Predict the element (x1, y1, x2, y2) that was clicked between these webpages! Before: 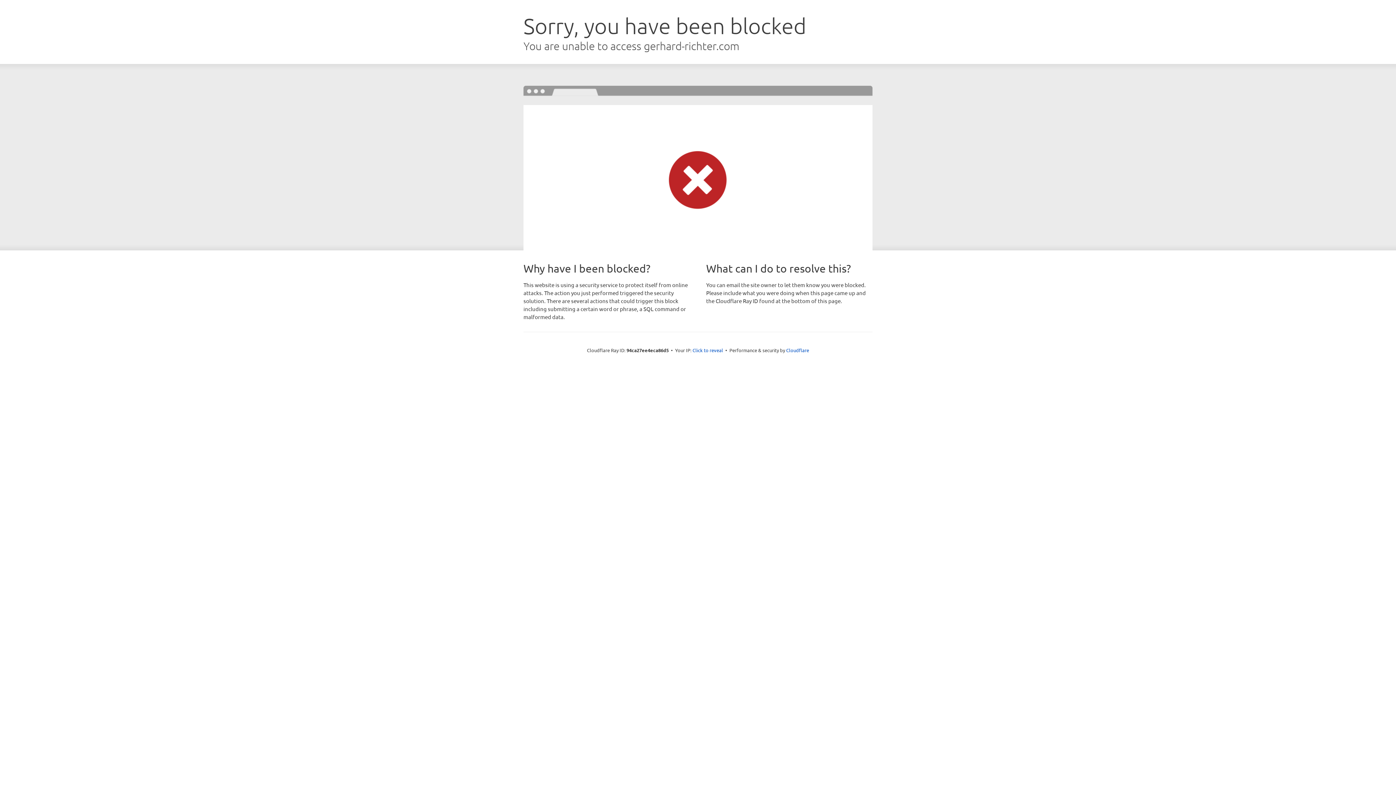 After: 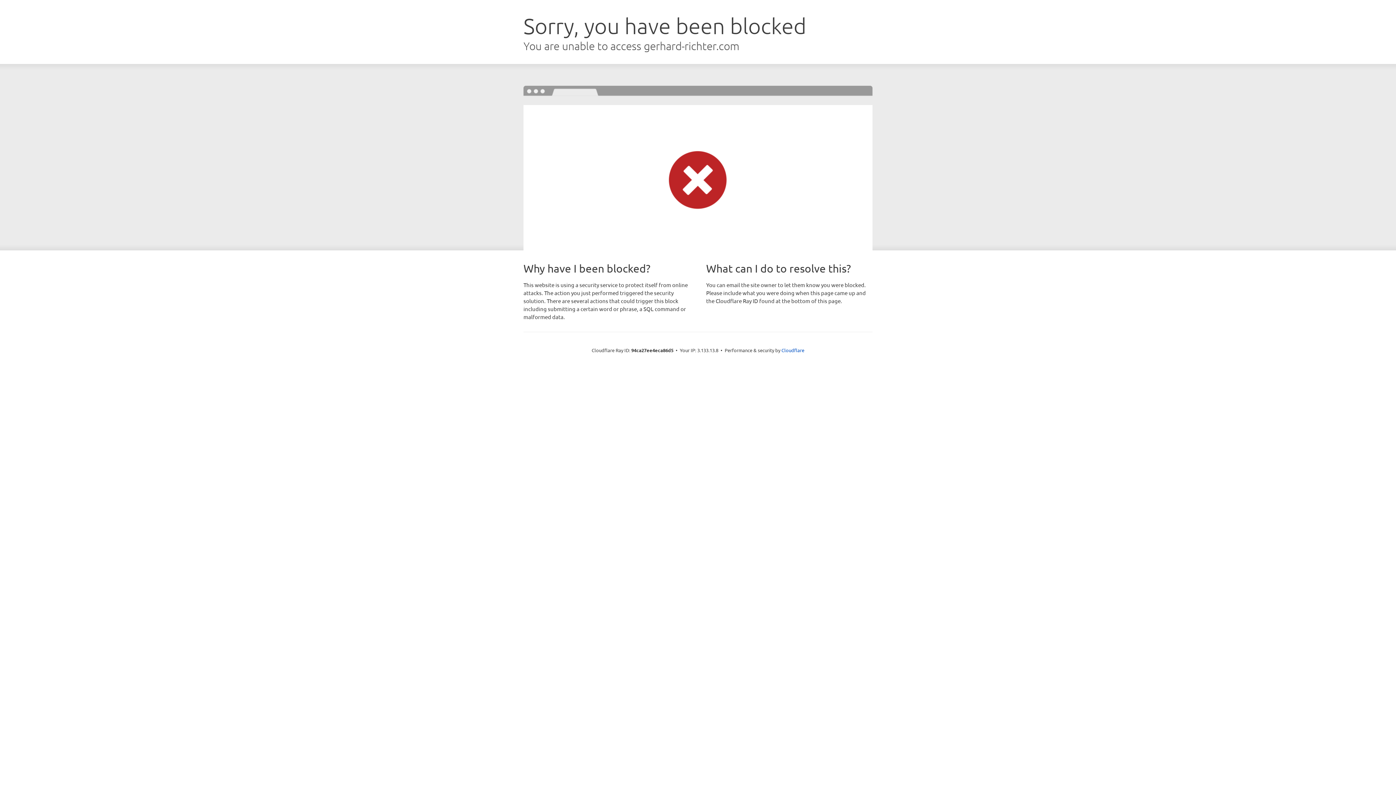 Action: bbox: (692, 346, 723, 353) label: Click to reveal